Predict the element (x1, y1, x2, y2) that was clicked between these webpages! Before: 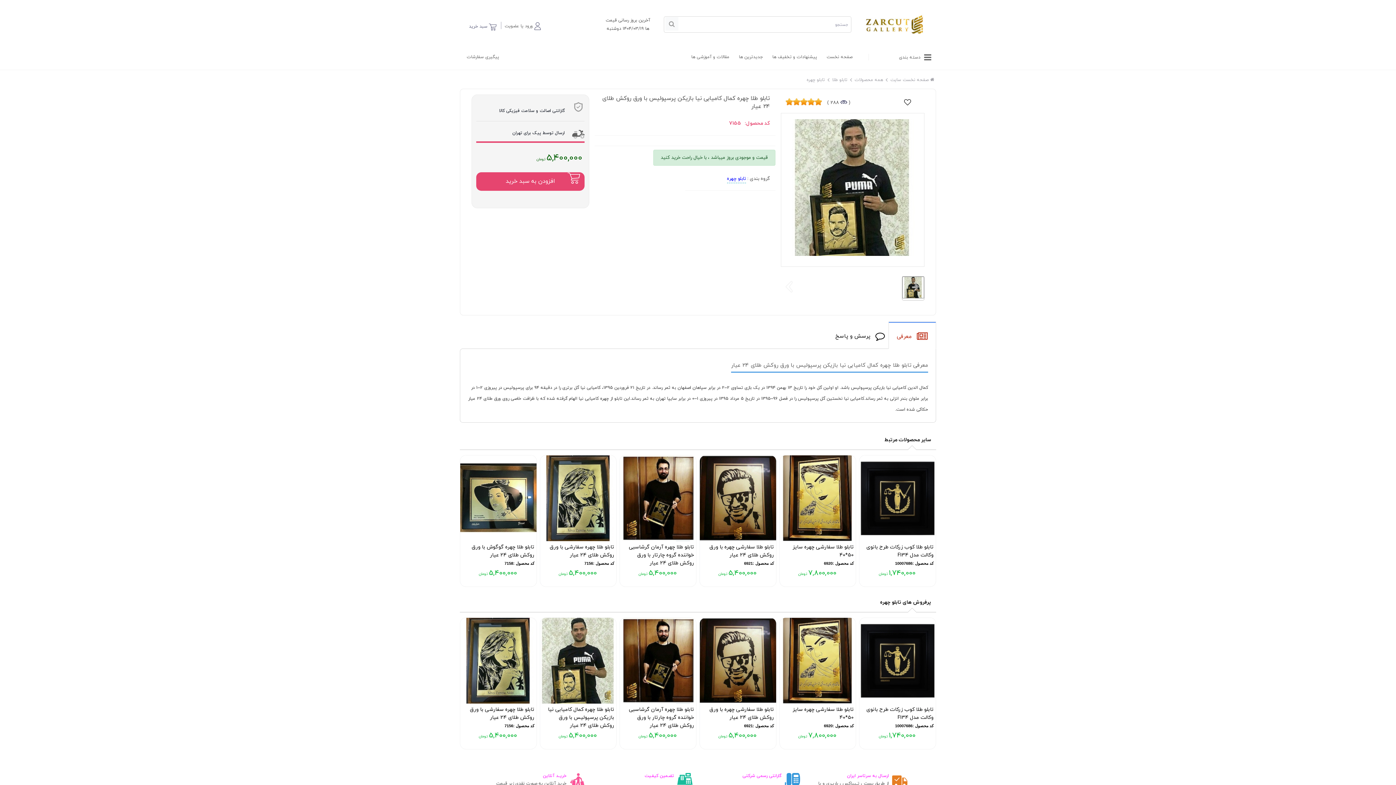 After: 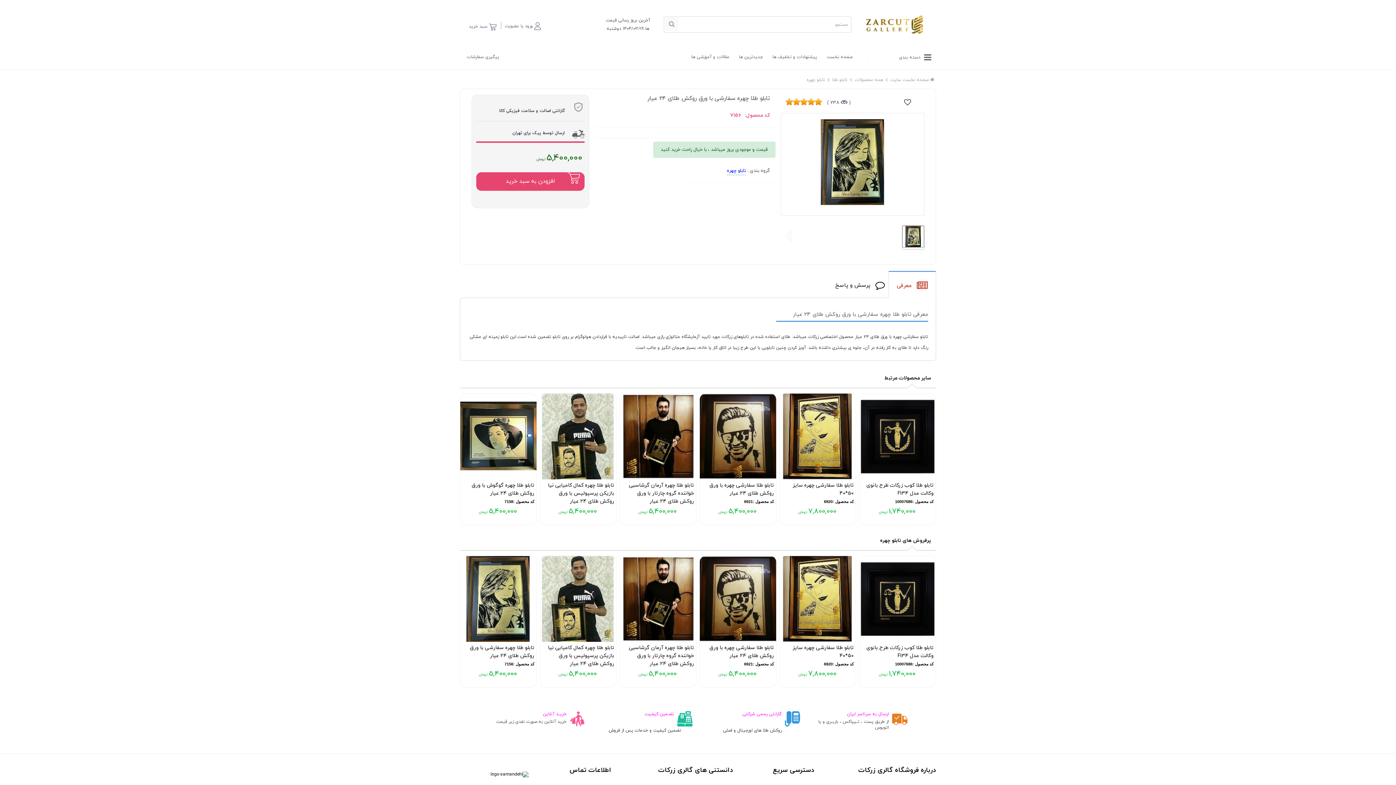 Action: bbox: (540, 455, 616, 589) label: تابلو طلا چهره سفارشی با ورق روکش طلای 24 عیار
کد محصول :7156
5,400,000